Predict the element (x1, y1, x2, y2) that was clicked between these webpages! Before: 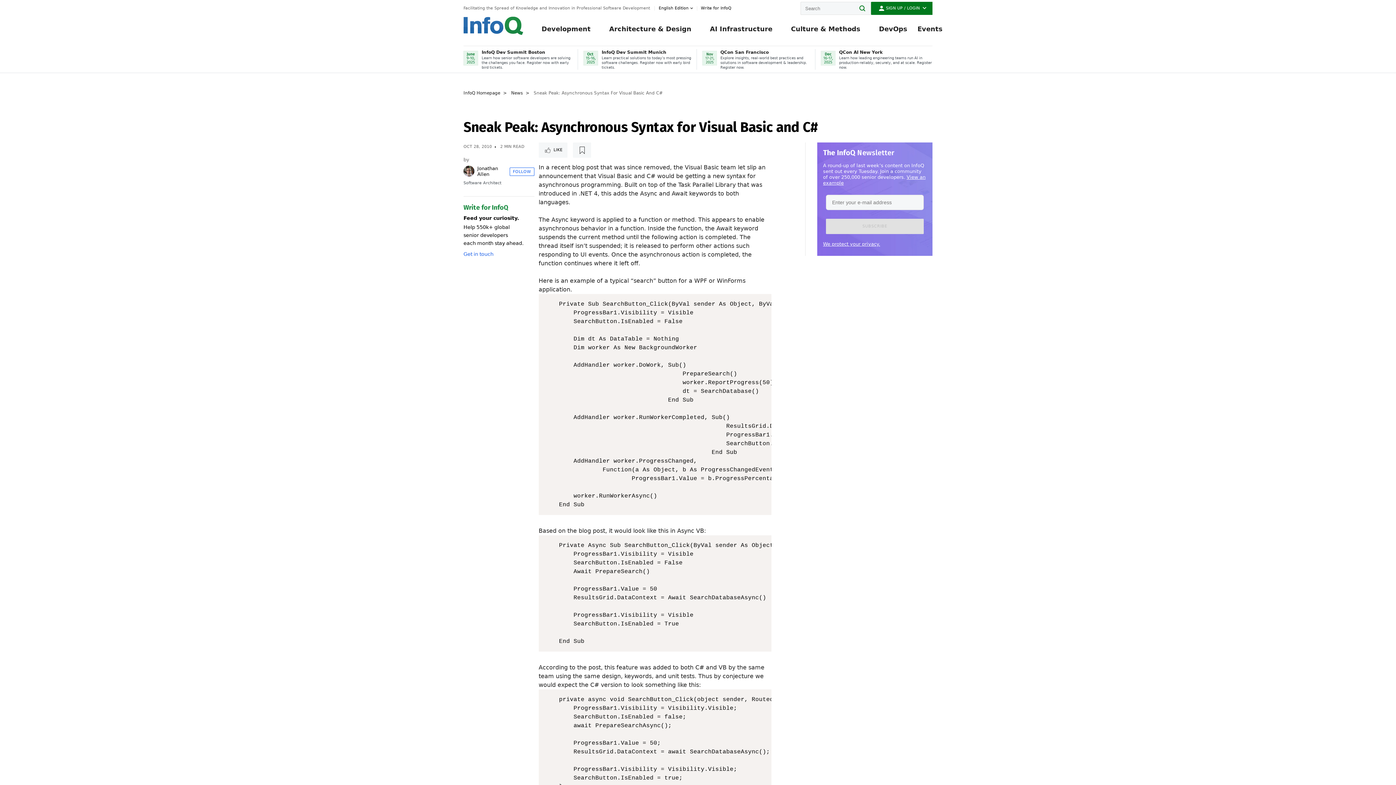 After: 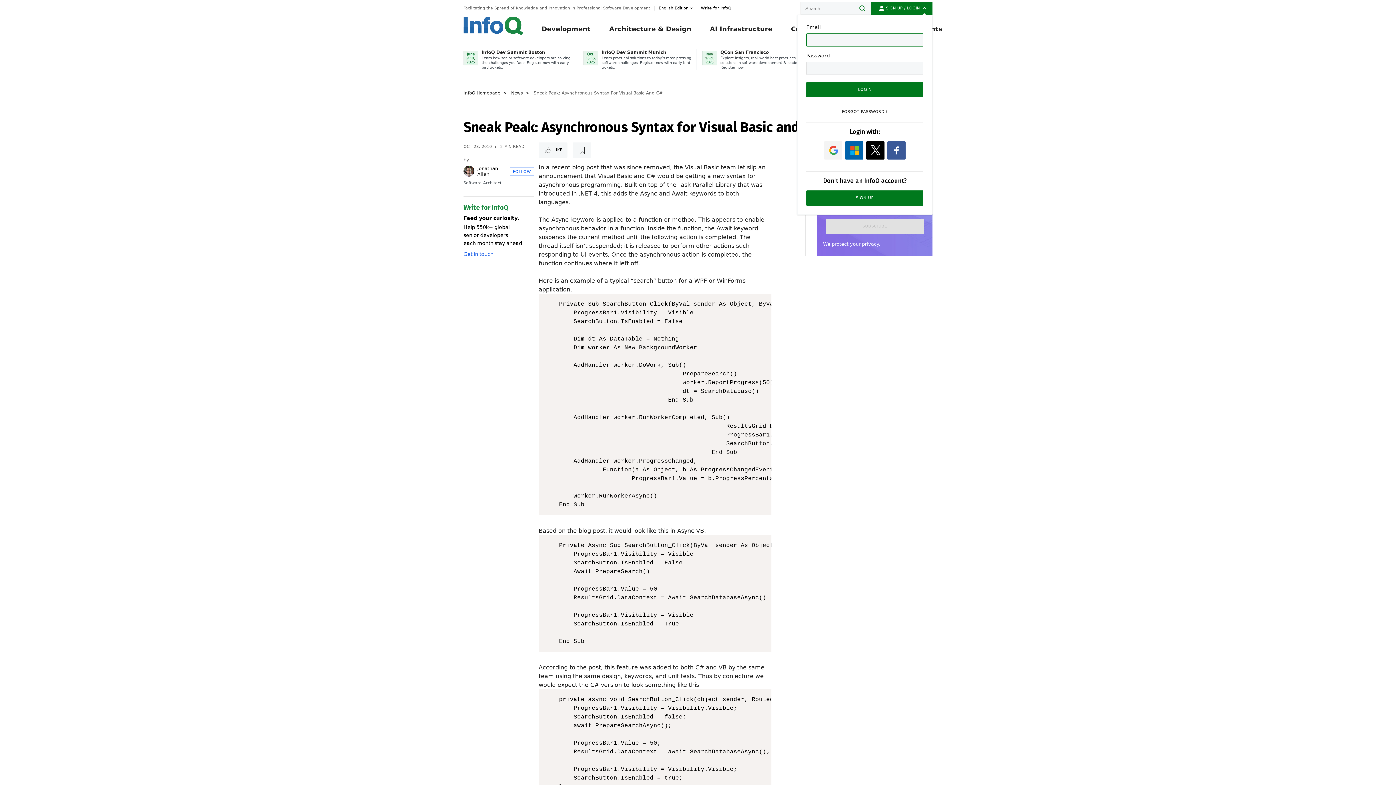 Action: bbox: (871, 1, 932, 14) label: Sign Up / Login